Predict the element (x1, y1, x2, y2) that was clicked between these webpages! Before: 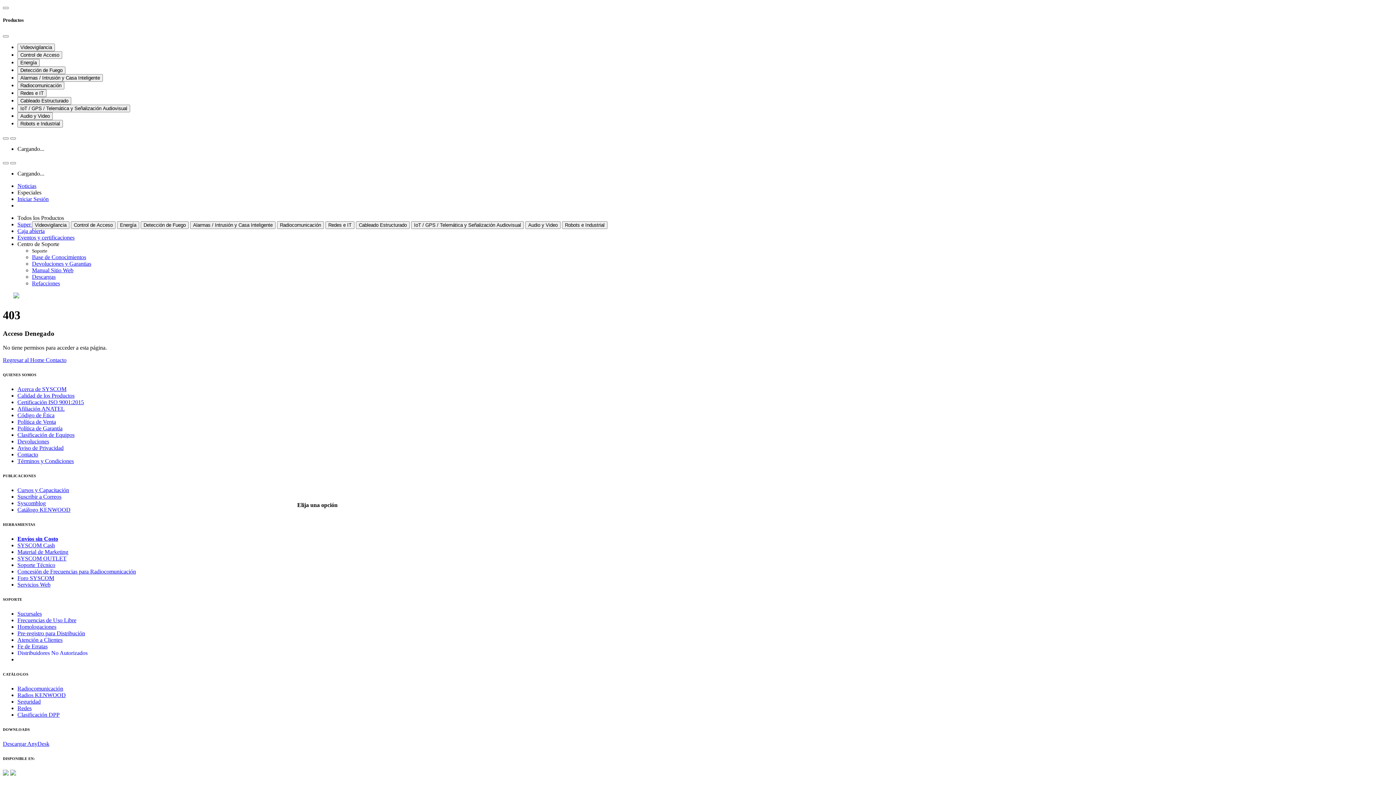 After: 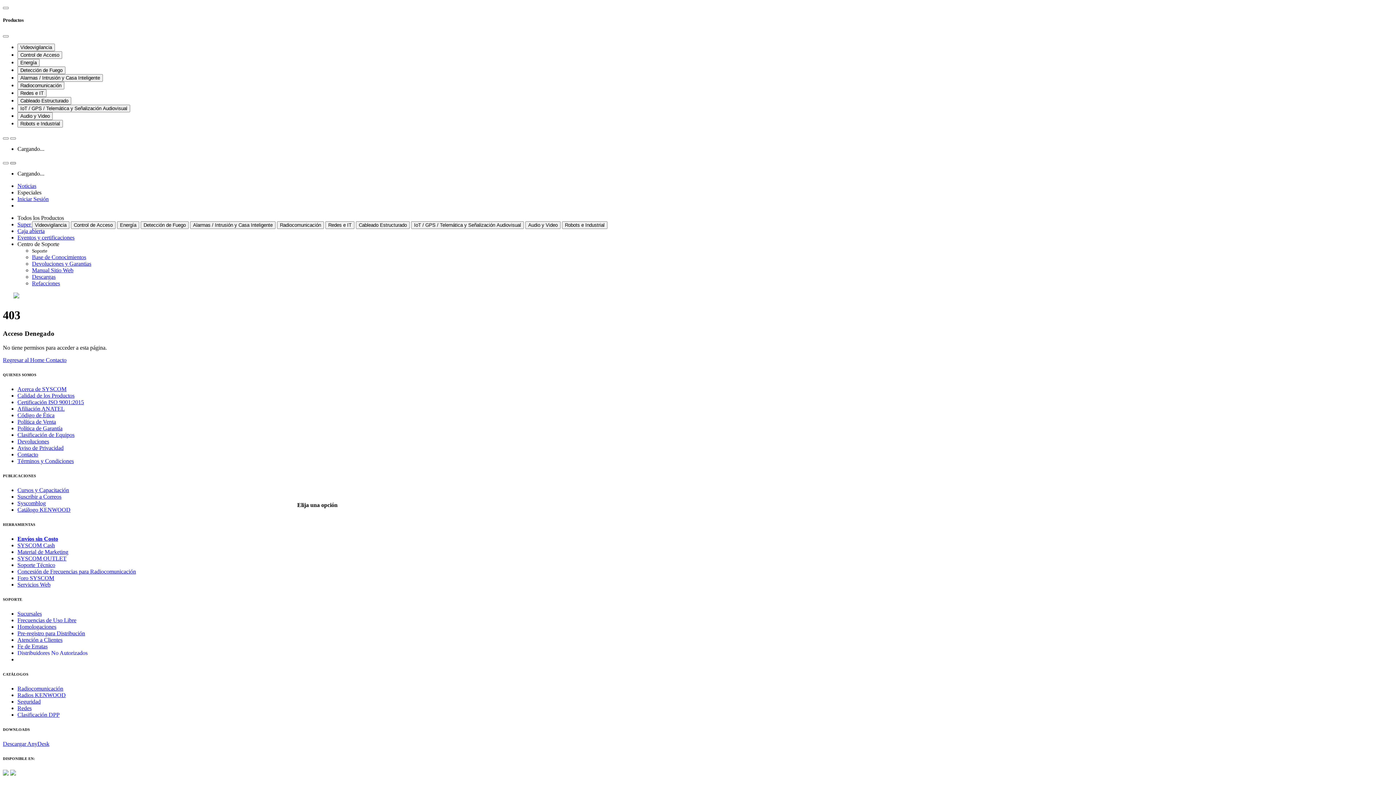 Action: bbox: (10, 162, 16, 164)